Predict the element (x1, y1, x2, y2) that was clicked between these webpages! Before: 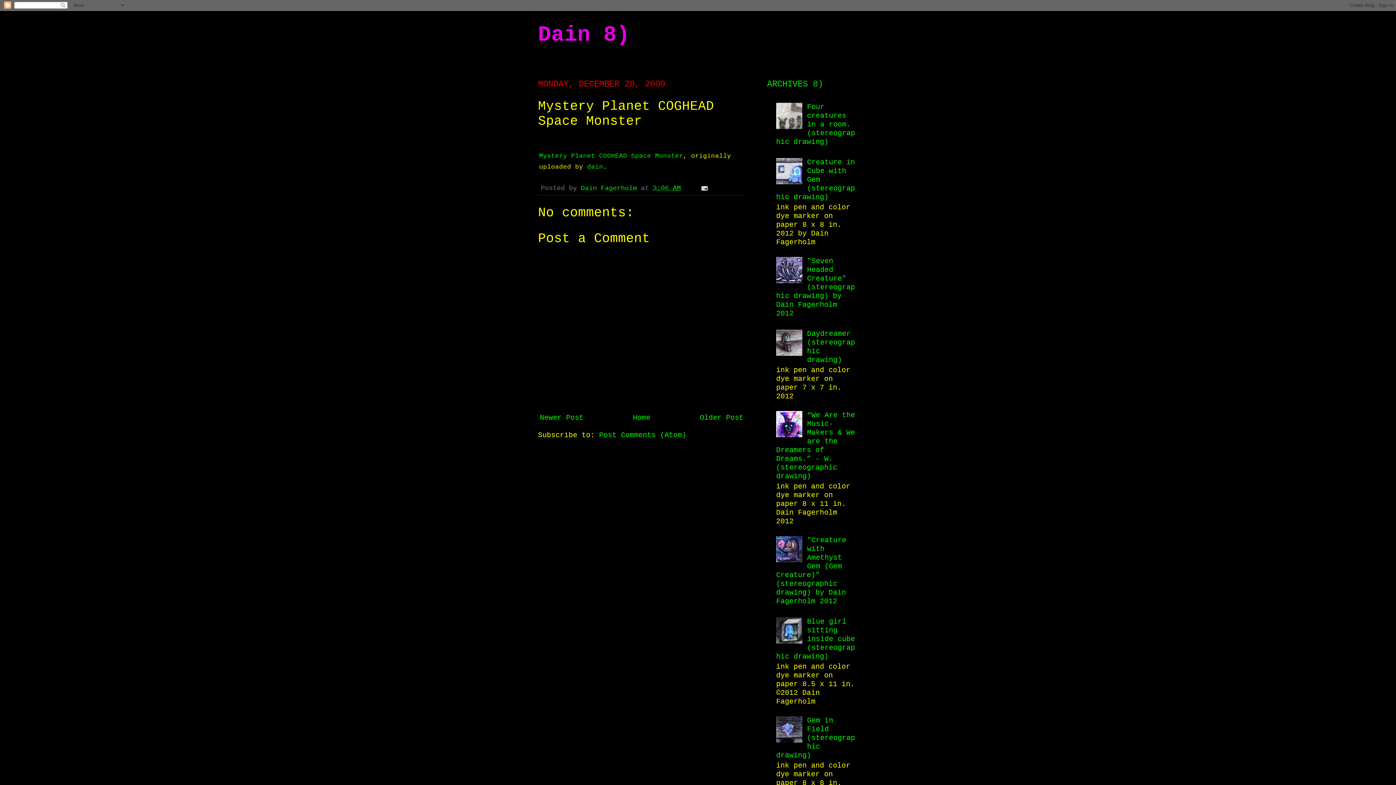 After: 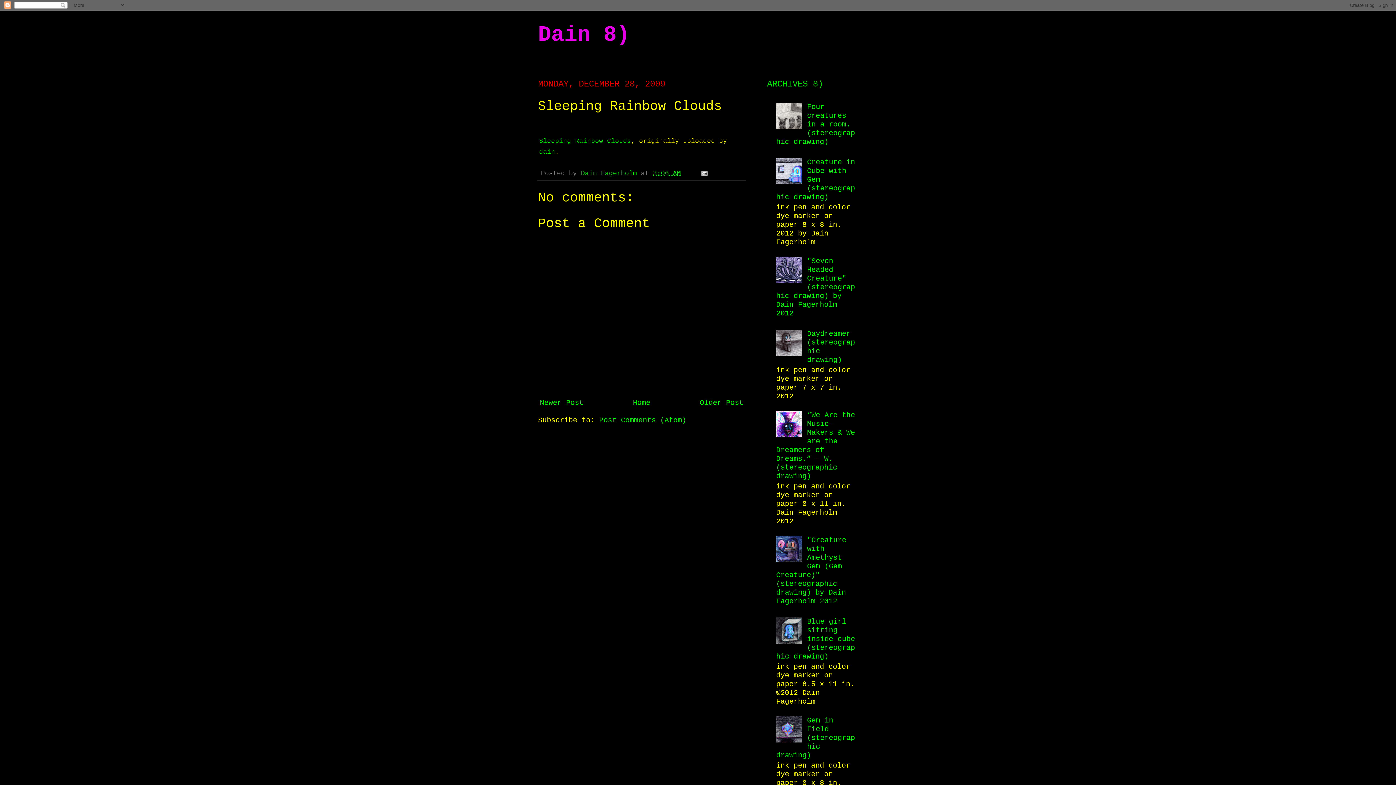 Action: bbox: (698, 412, 745, 424) label: Older Post